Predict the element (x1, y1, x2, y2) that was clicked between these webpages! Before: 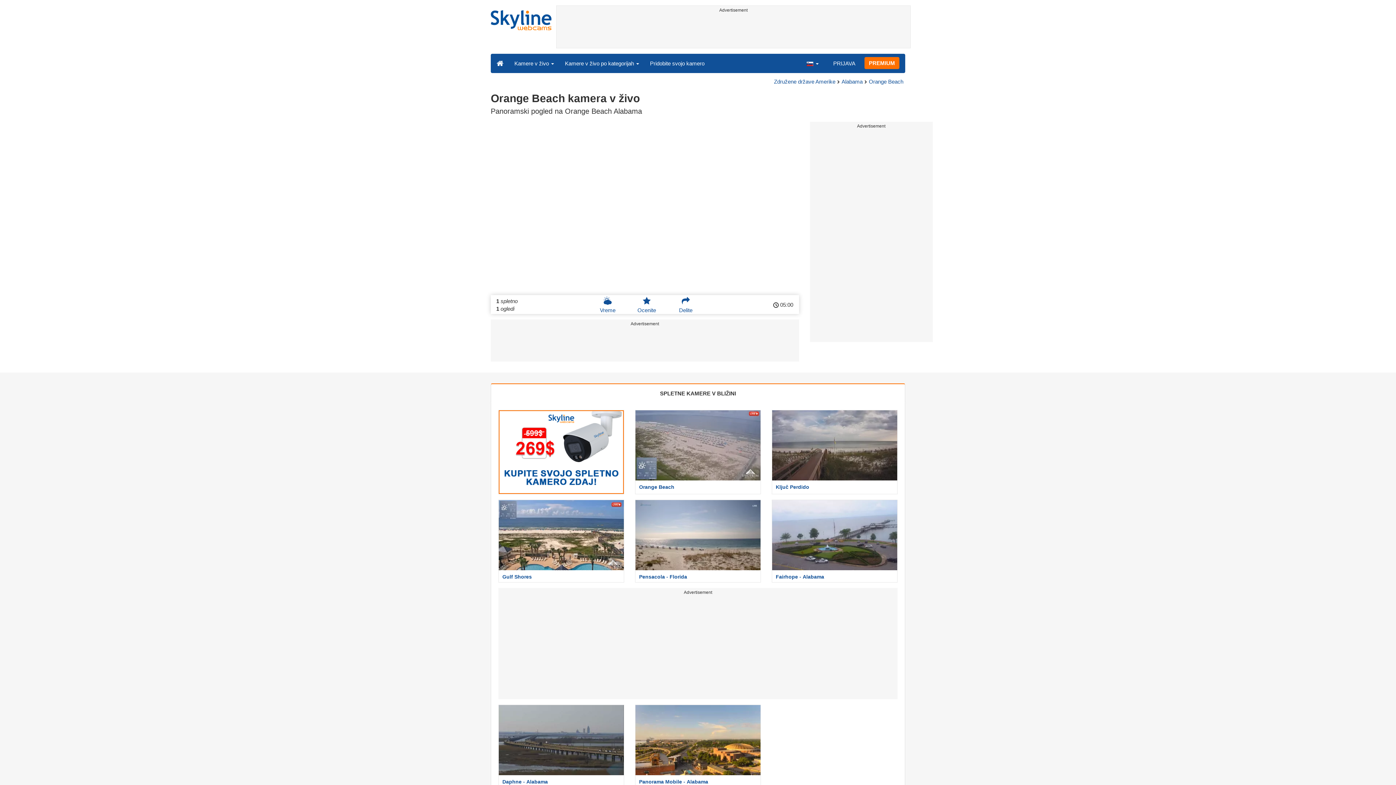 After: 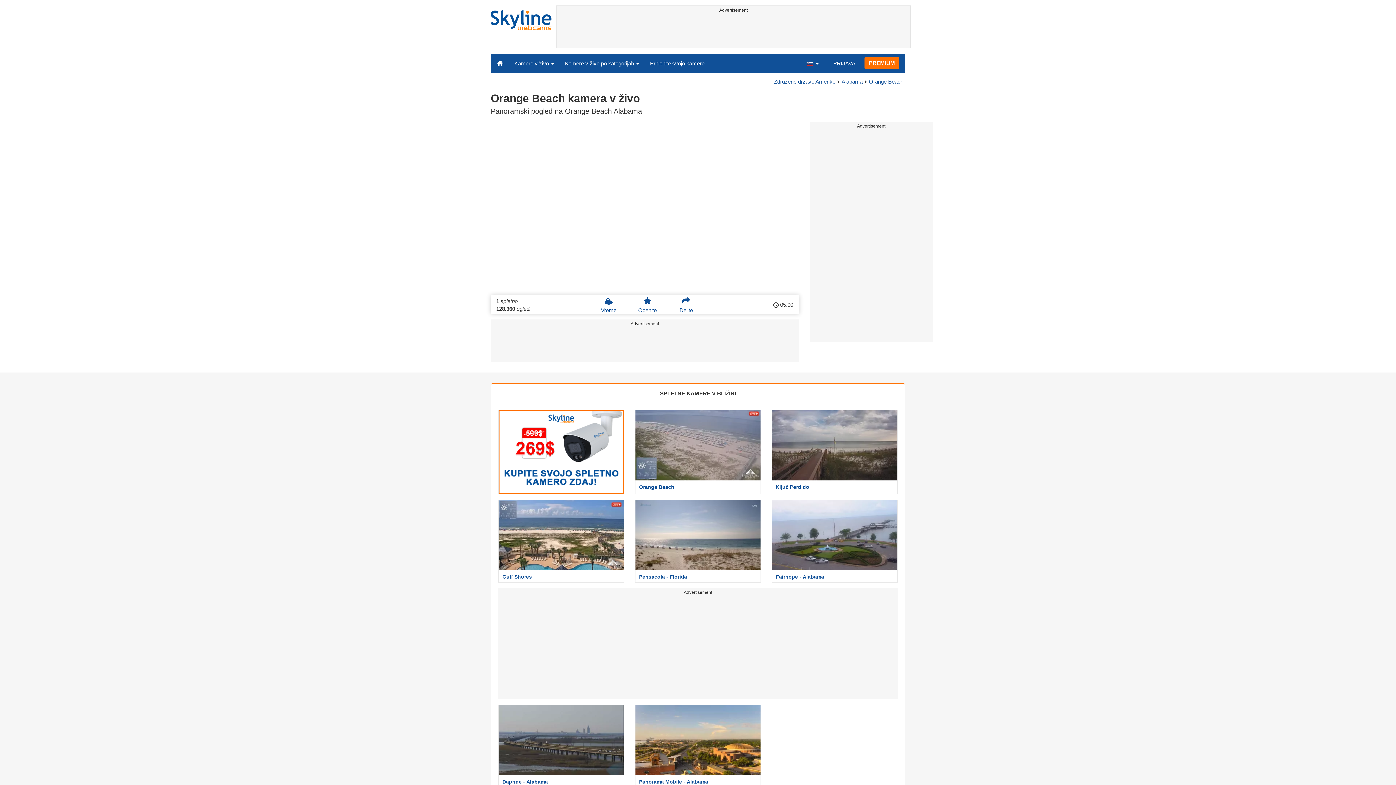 Action: bbox: (490, 383, 905, 403) label: SPLETNE KAMERE V BLIŽINI